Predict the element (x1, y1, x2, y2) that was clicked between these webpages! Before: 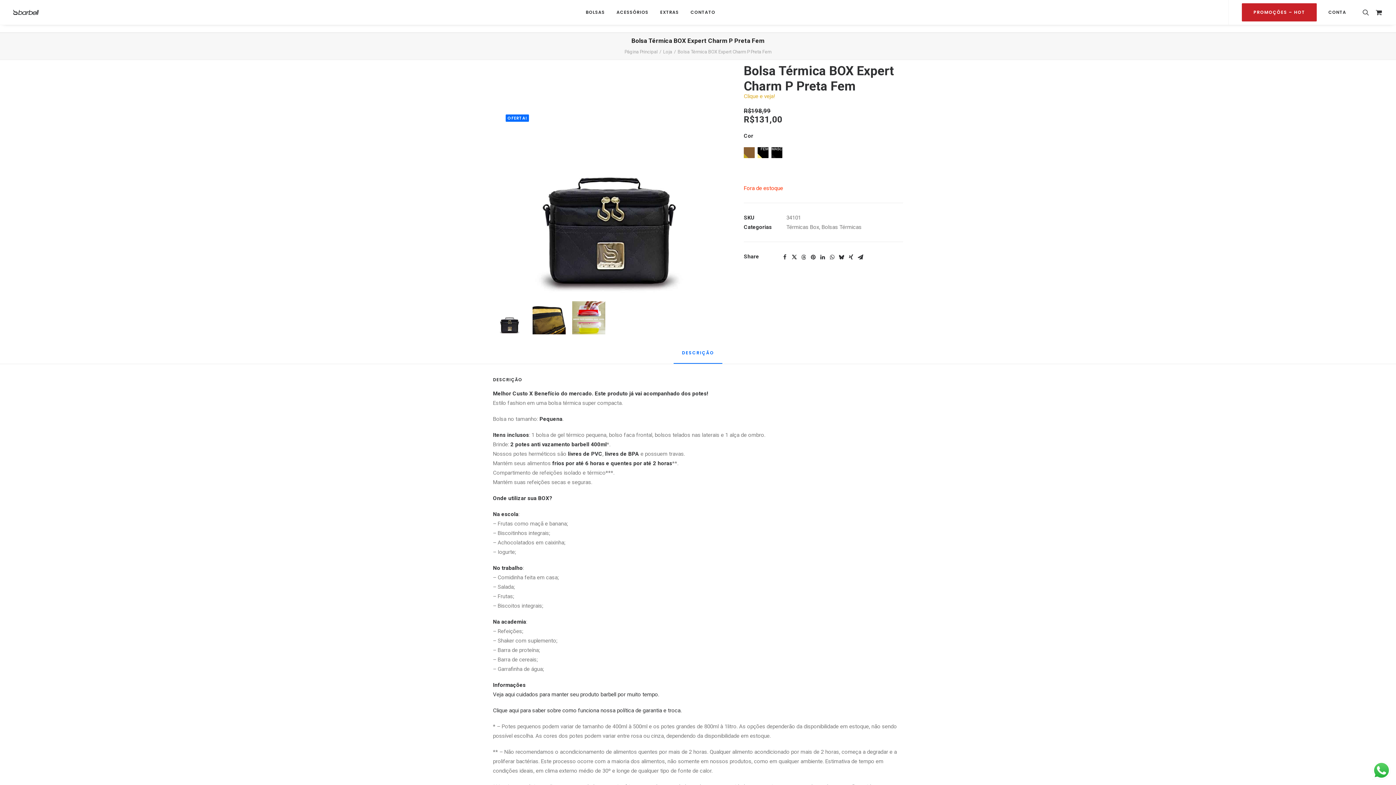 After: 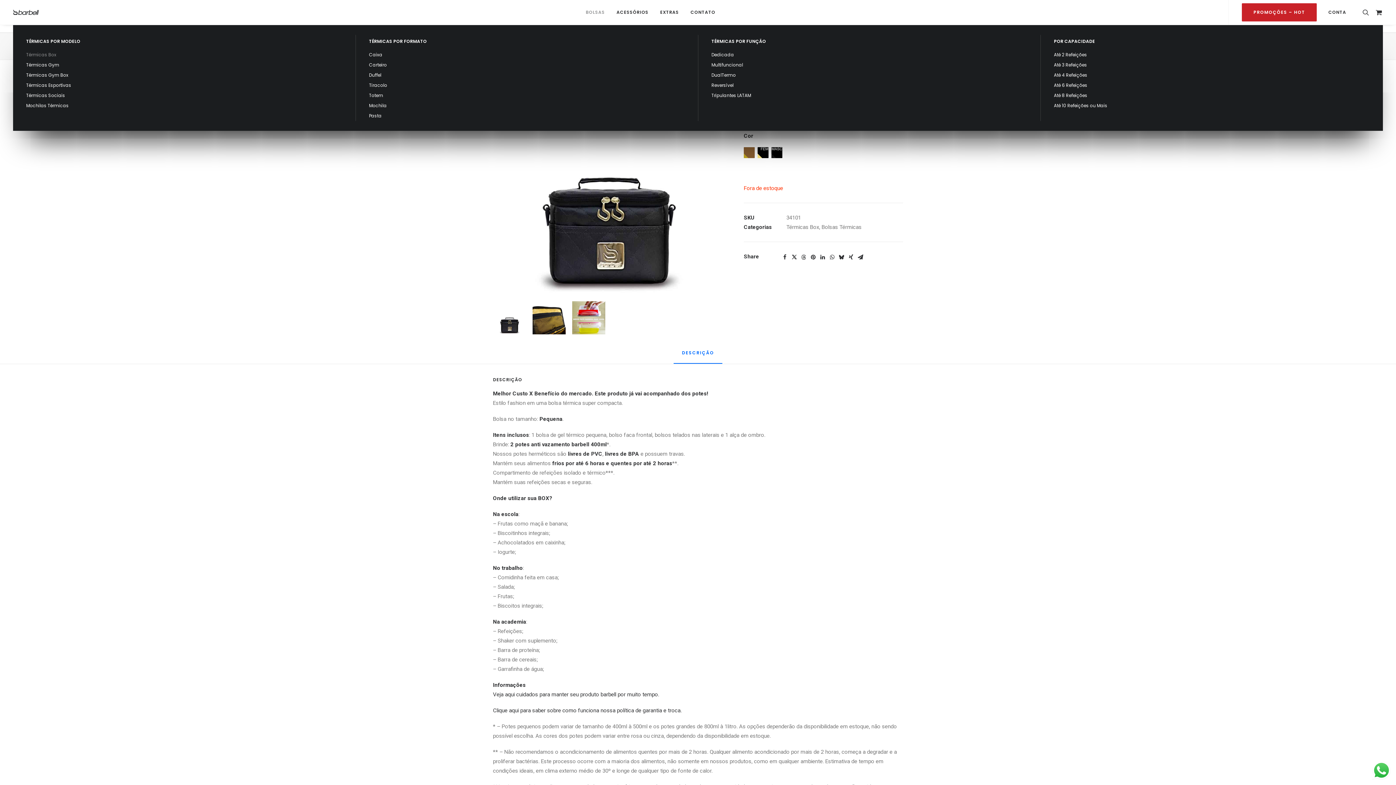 Action: bbox: (580, 0, 610, 24) label: BOLSAS